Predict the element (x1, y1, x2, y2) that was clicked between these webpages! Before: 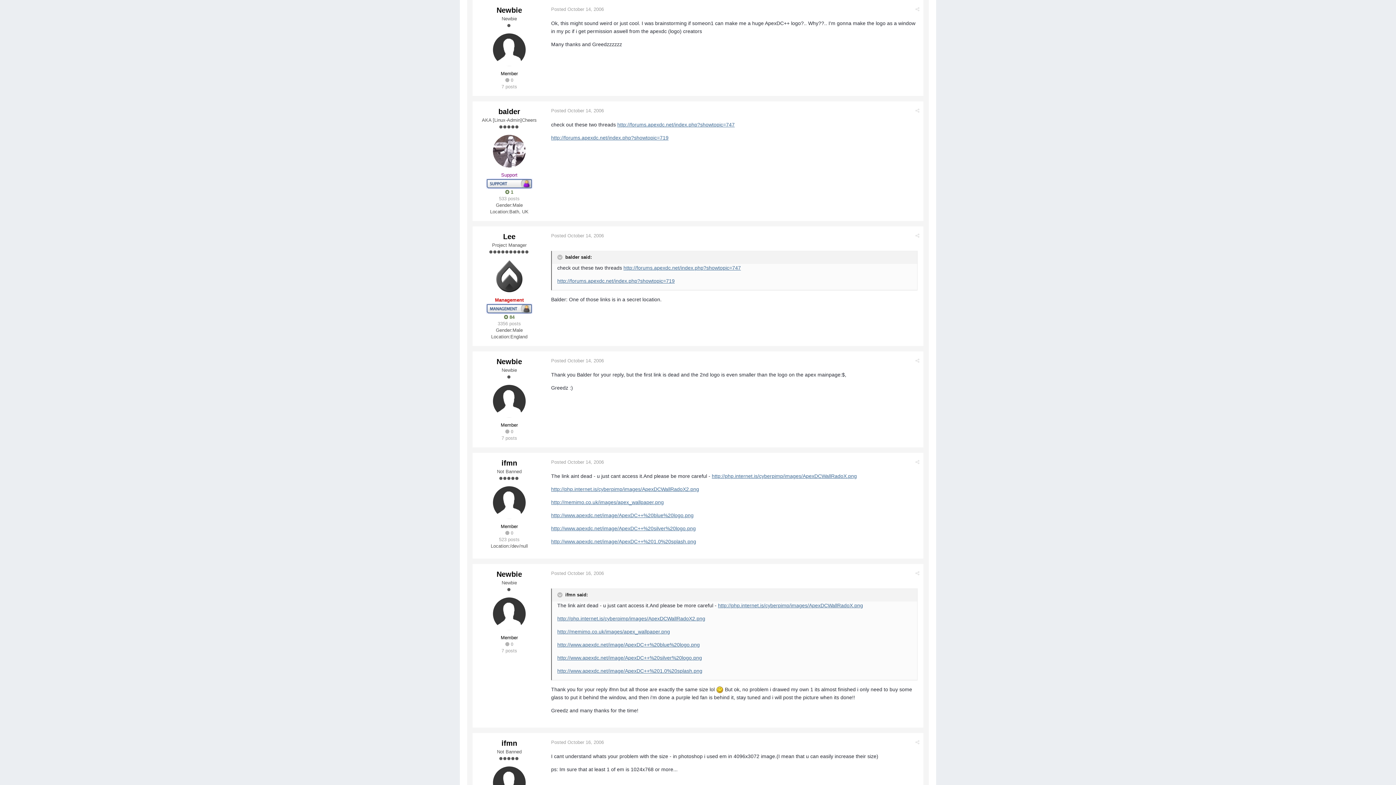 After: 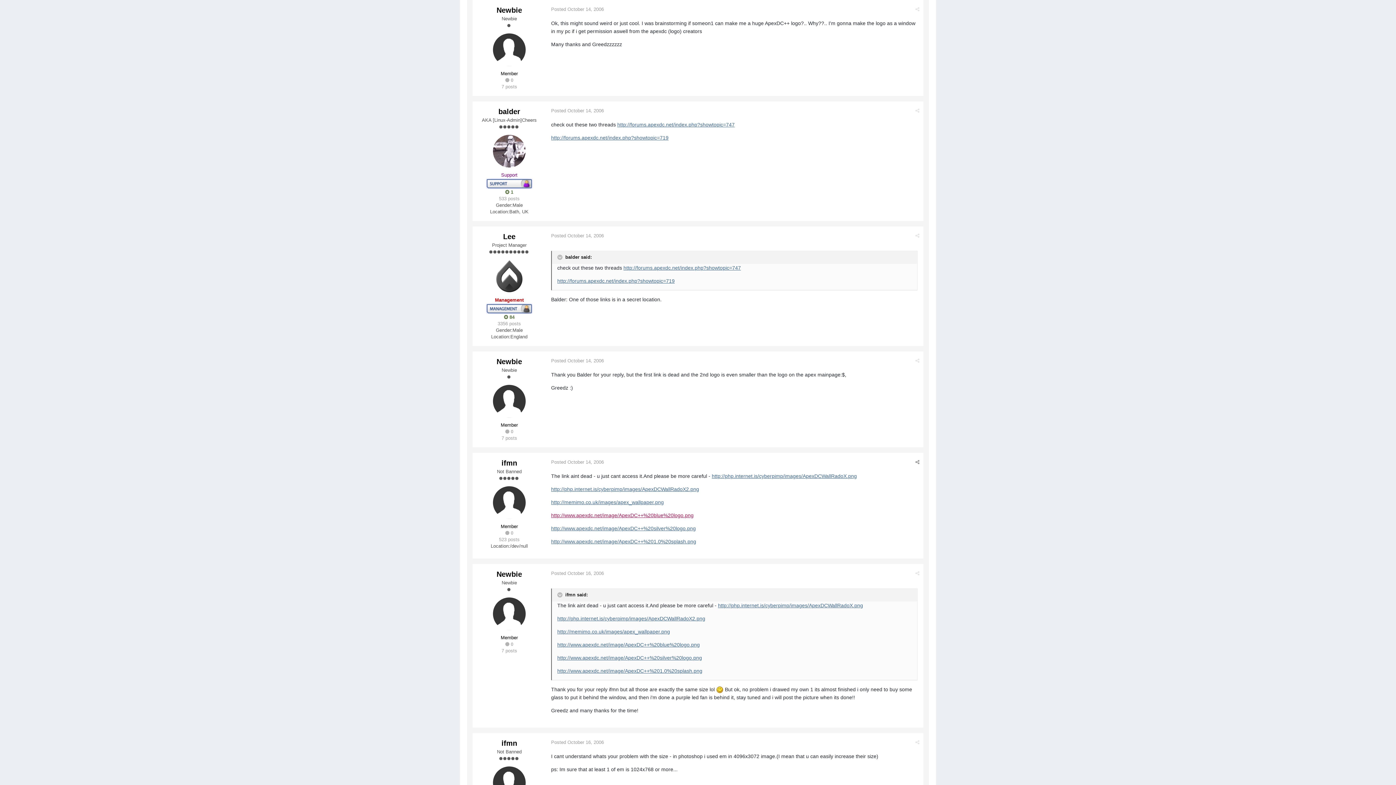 Action: bbox: (551, 512, 693, 518) label: http://www.apexdc.net/image/ApexDC++%20blue%20logo.png